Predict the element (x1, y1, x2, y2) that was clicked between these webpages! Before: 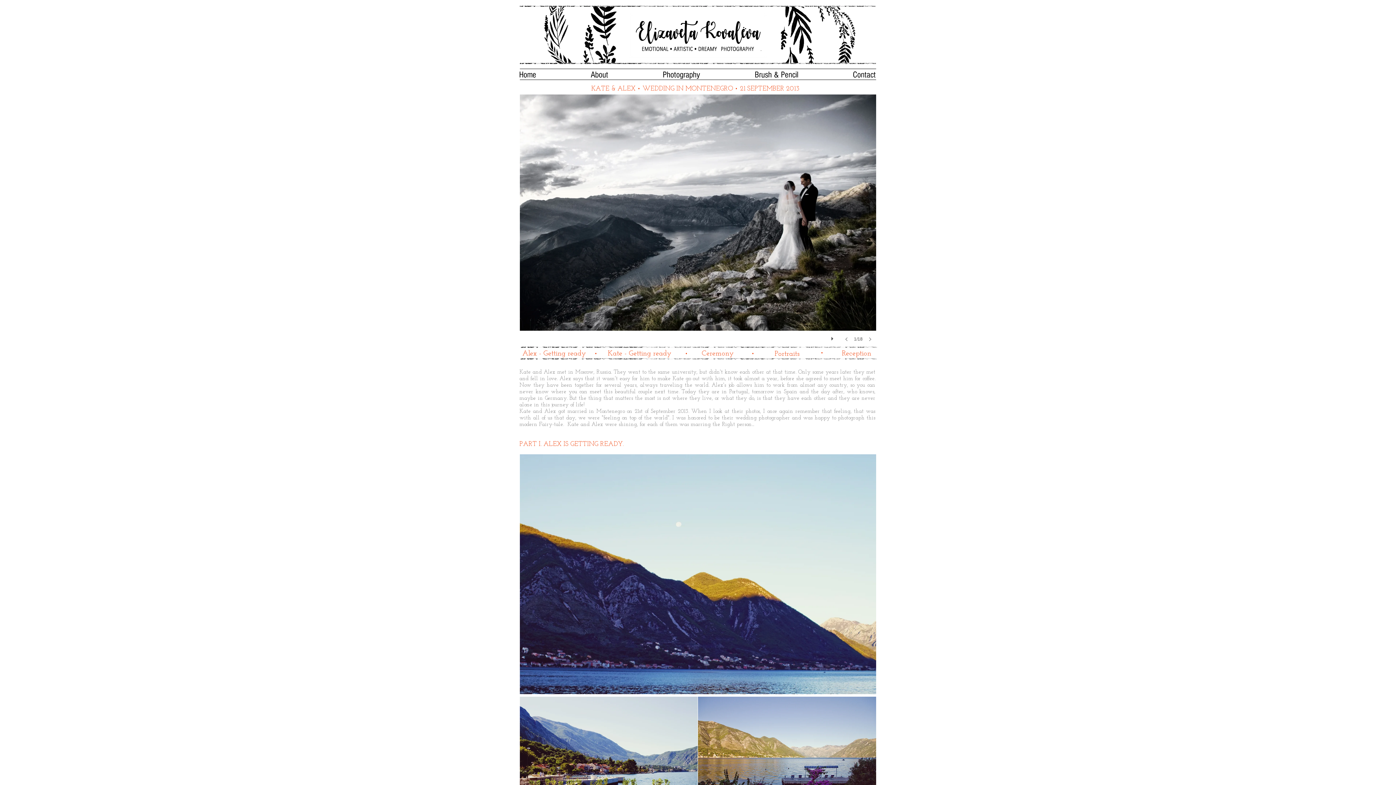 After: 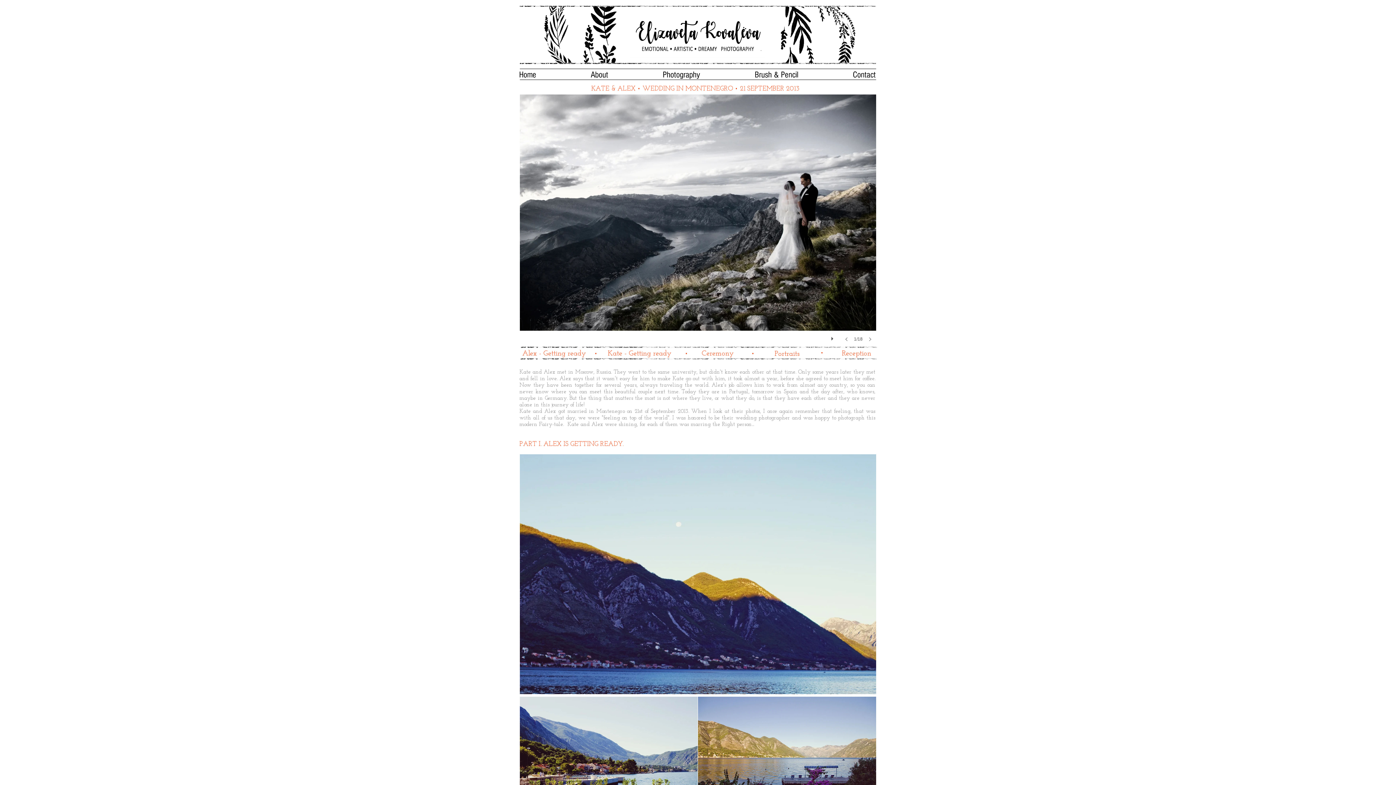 Action: bbox: (521, 344, 587, 362) label: Alex - Getting ready 